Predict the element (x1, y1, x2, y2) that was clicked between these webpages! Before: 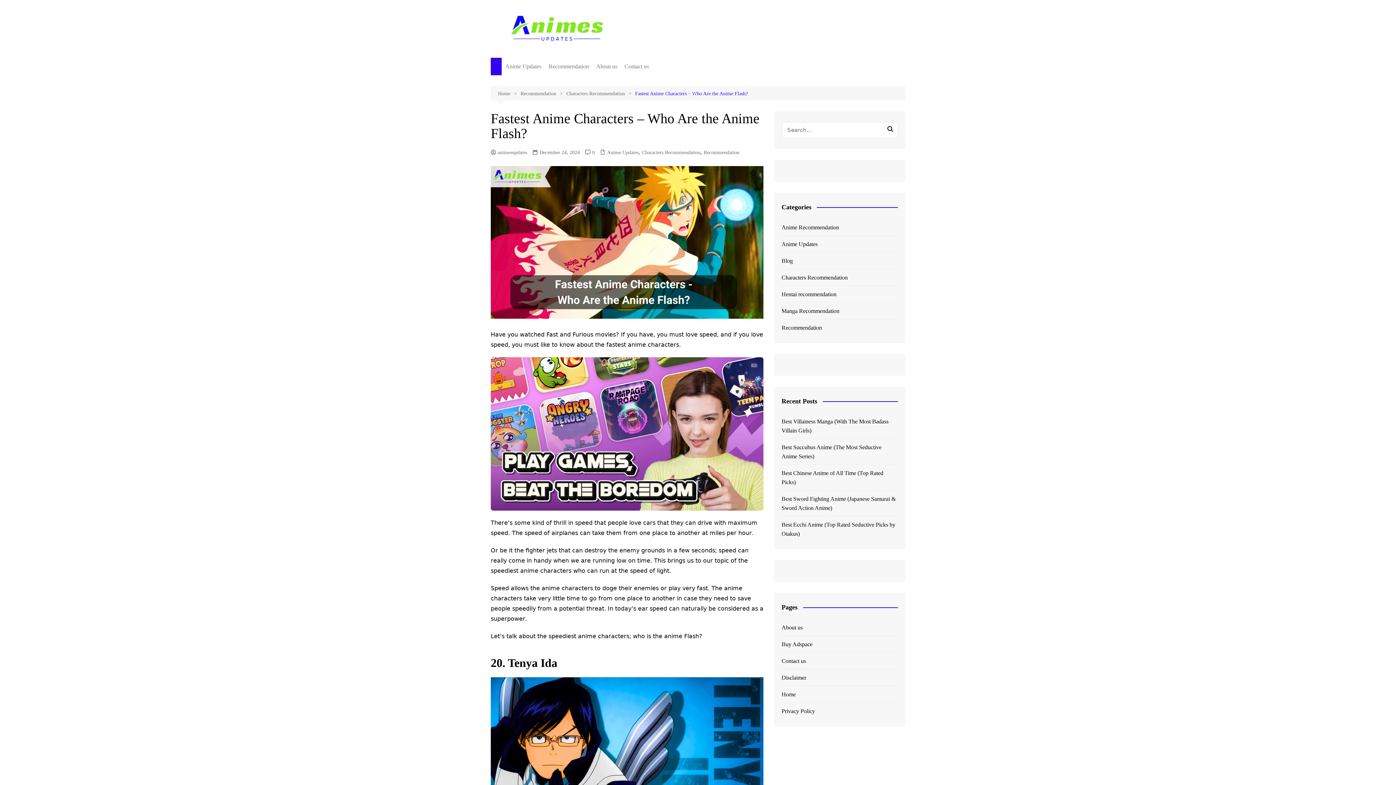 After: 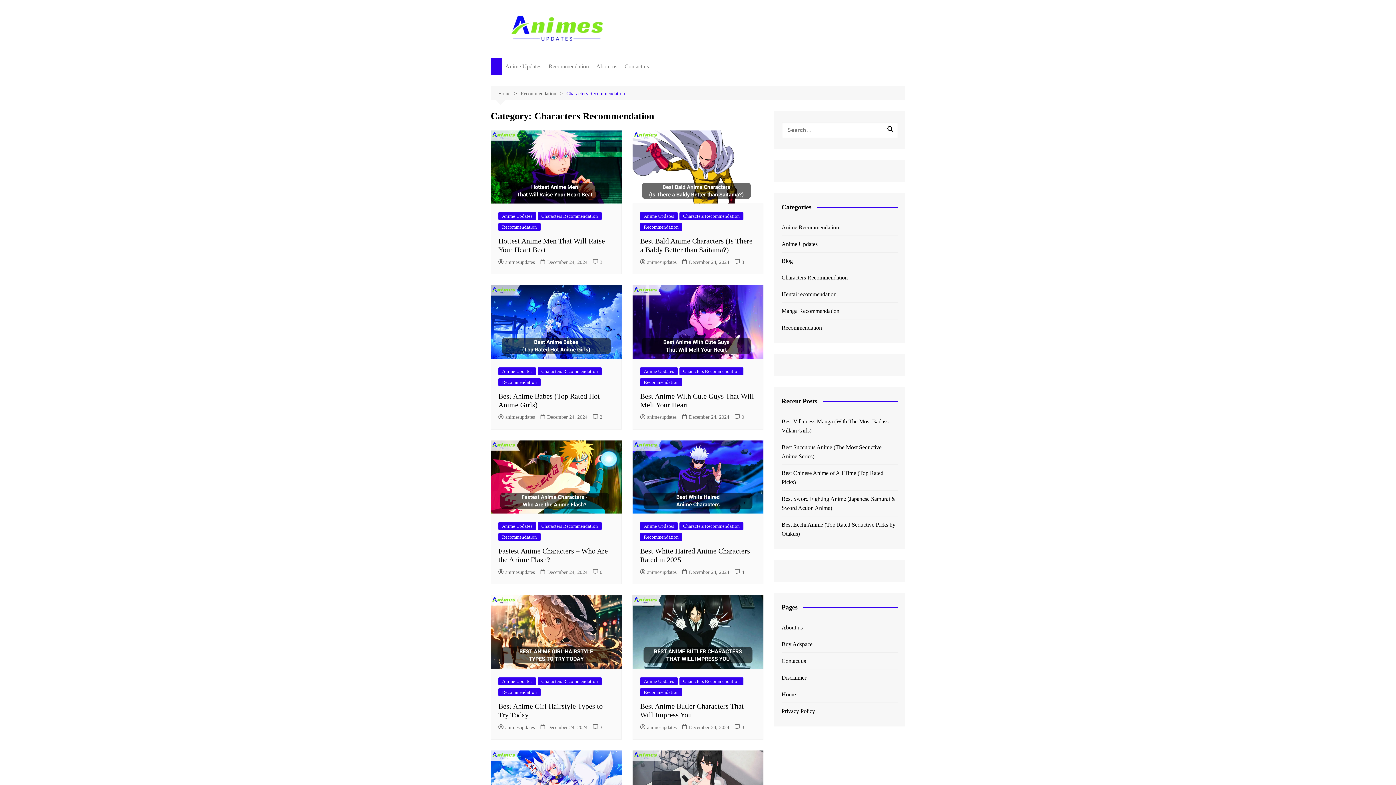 Action: bbox: (566, 89, 635, 97) label: Characters Recommendation